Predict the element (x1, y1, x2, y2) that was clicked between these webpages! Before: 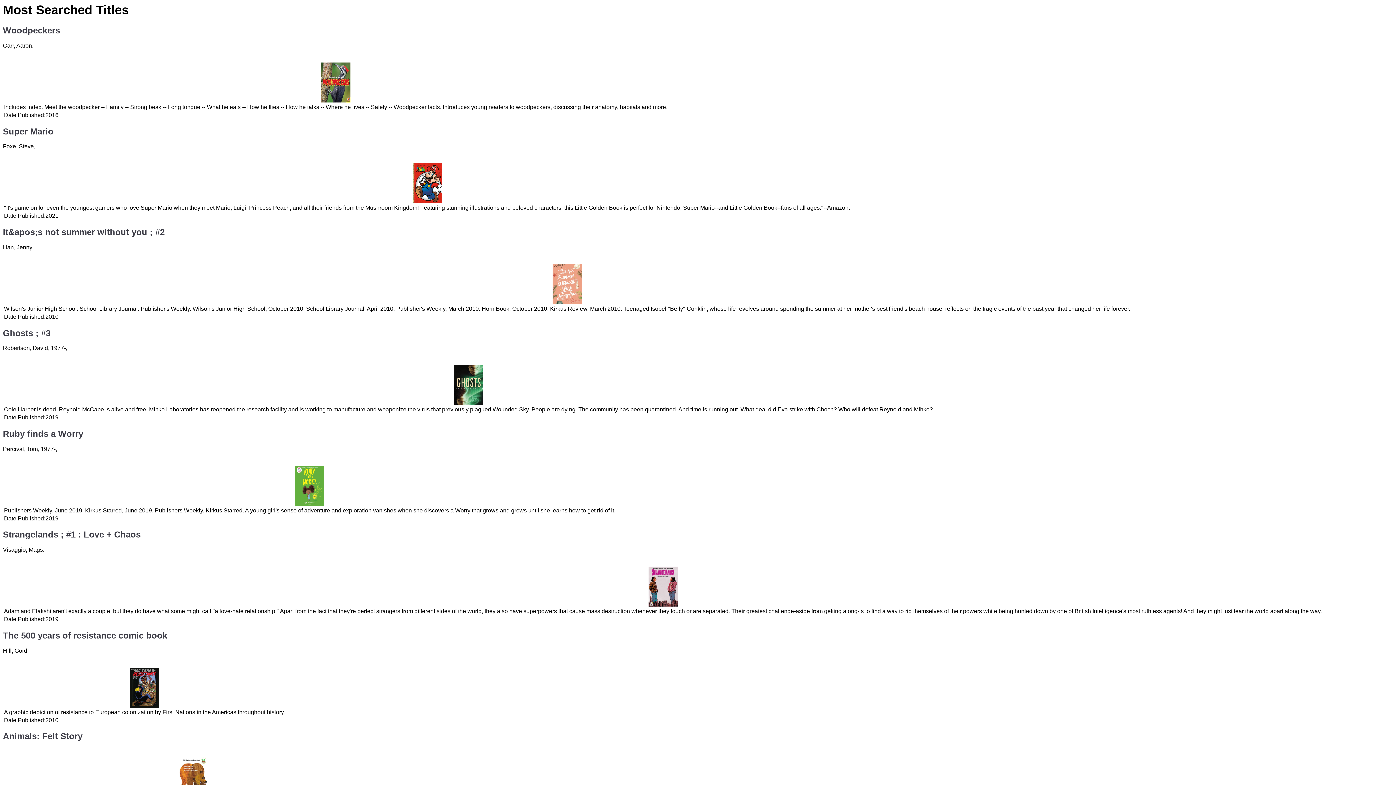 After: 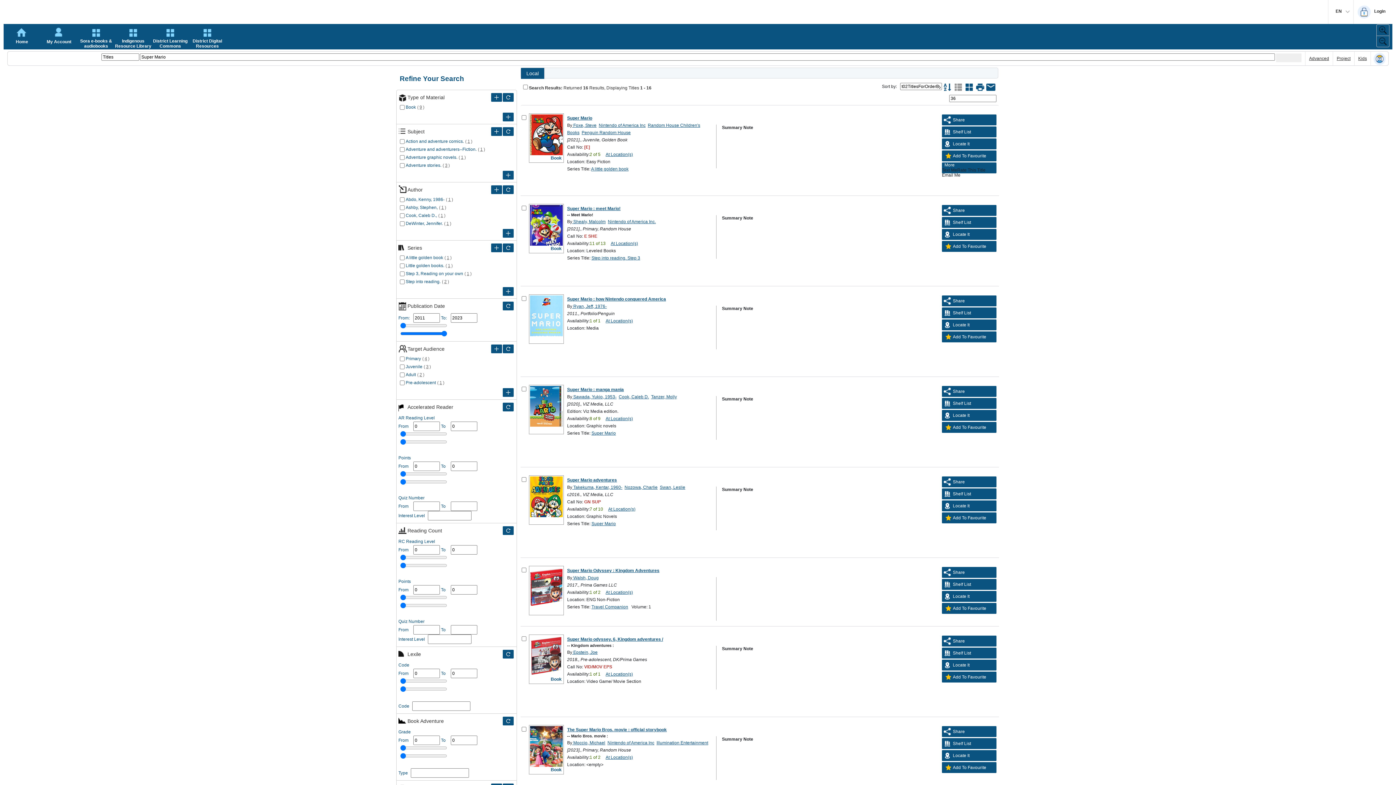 Action: bbox: (412, 198, 441, 204)